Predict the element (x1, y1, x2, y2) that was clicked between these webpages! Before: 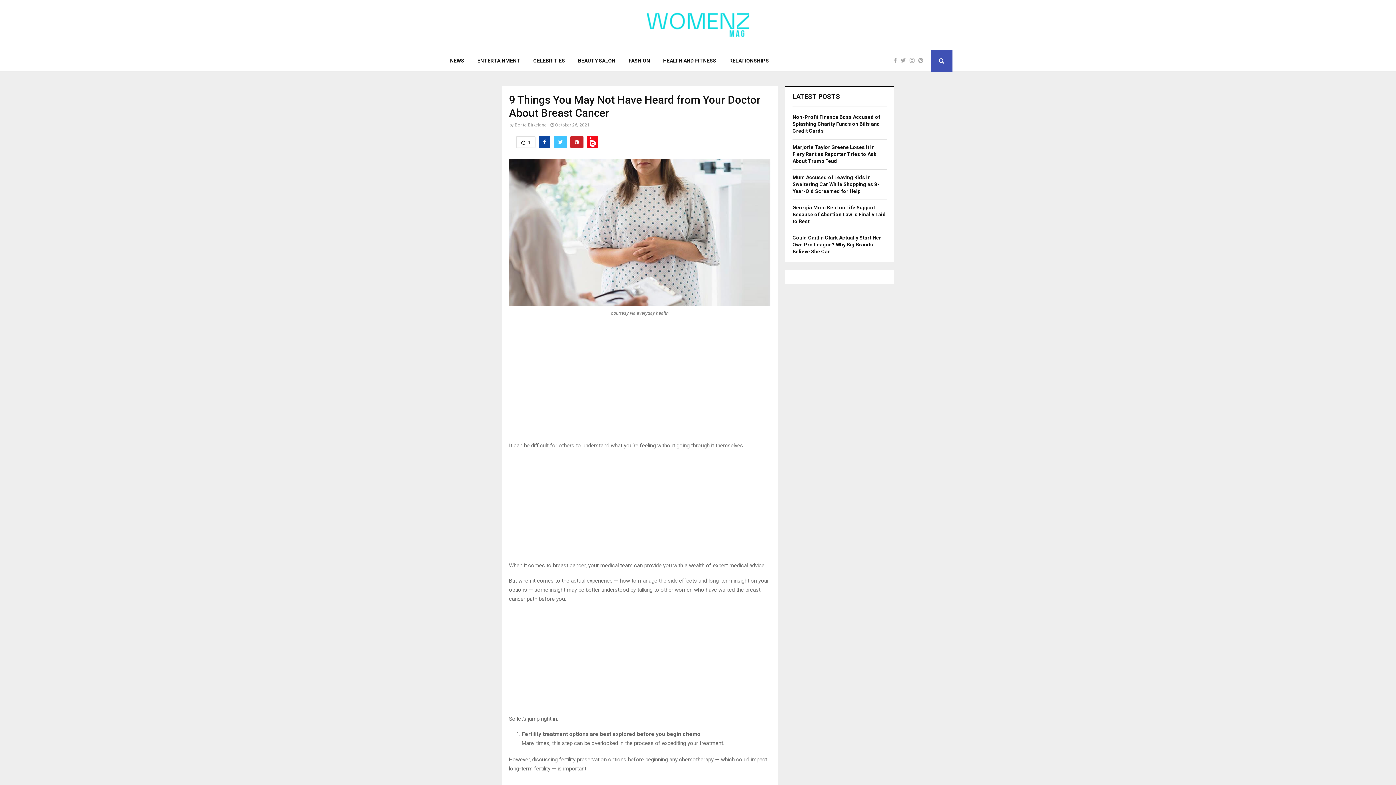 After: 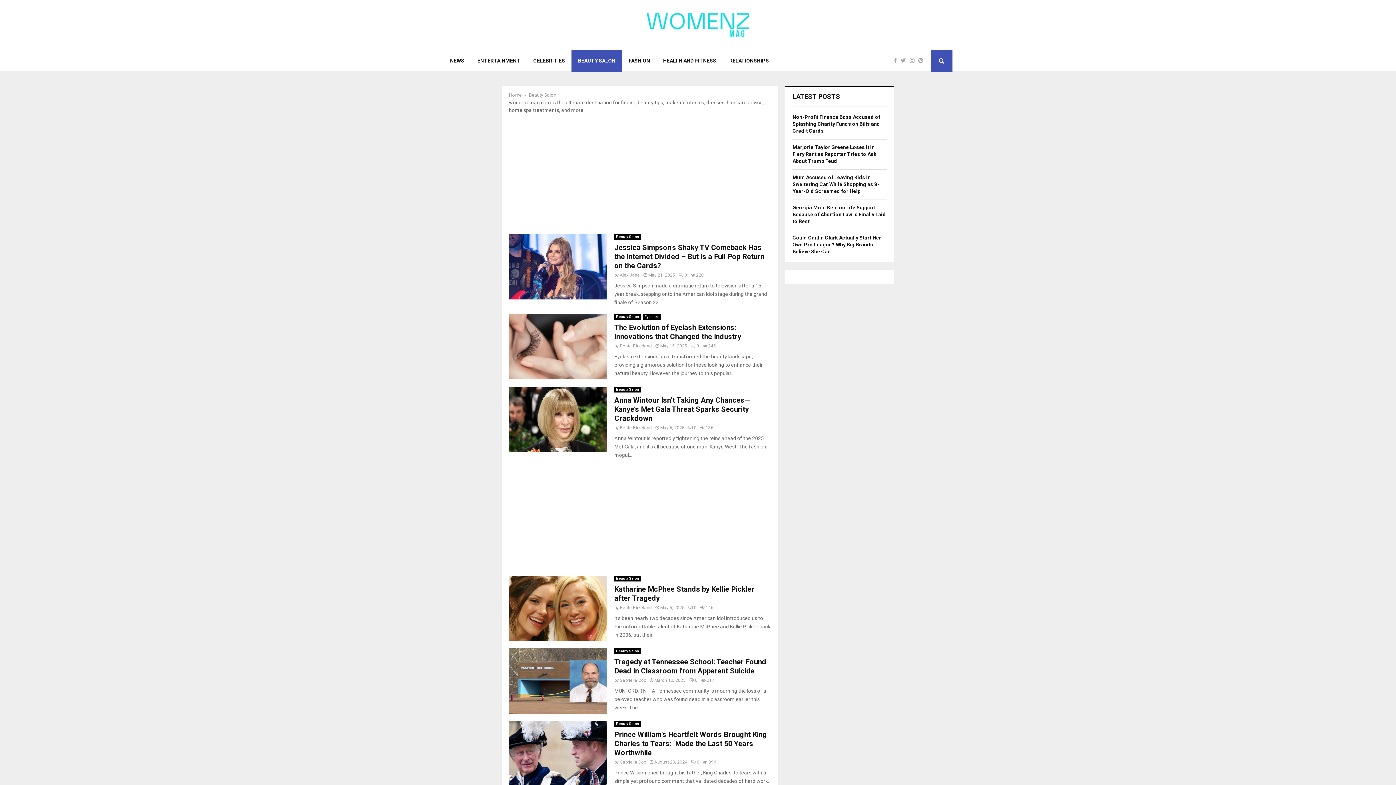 Action: bbox: (571, 49, 622, 71) label: BEAUTY SALON